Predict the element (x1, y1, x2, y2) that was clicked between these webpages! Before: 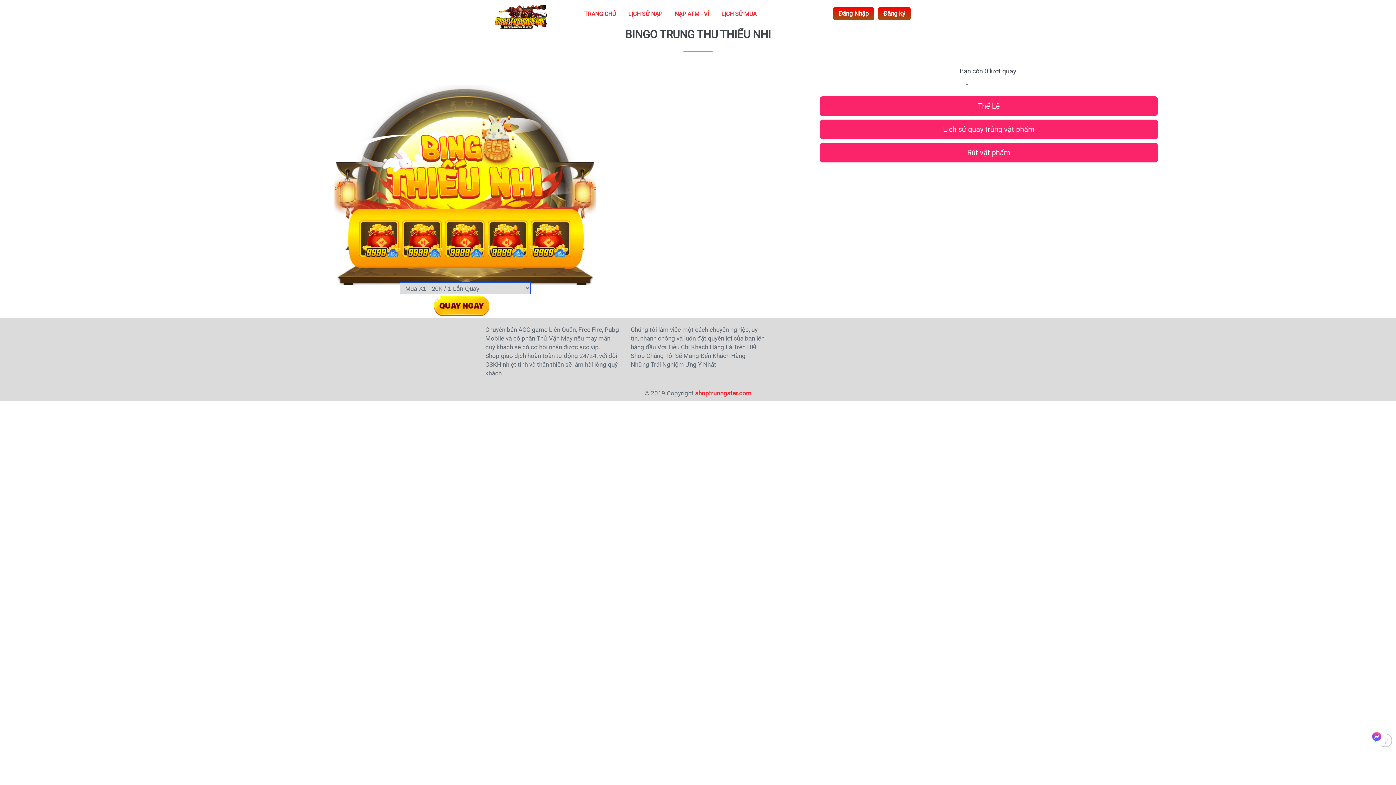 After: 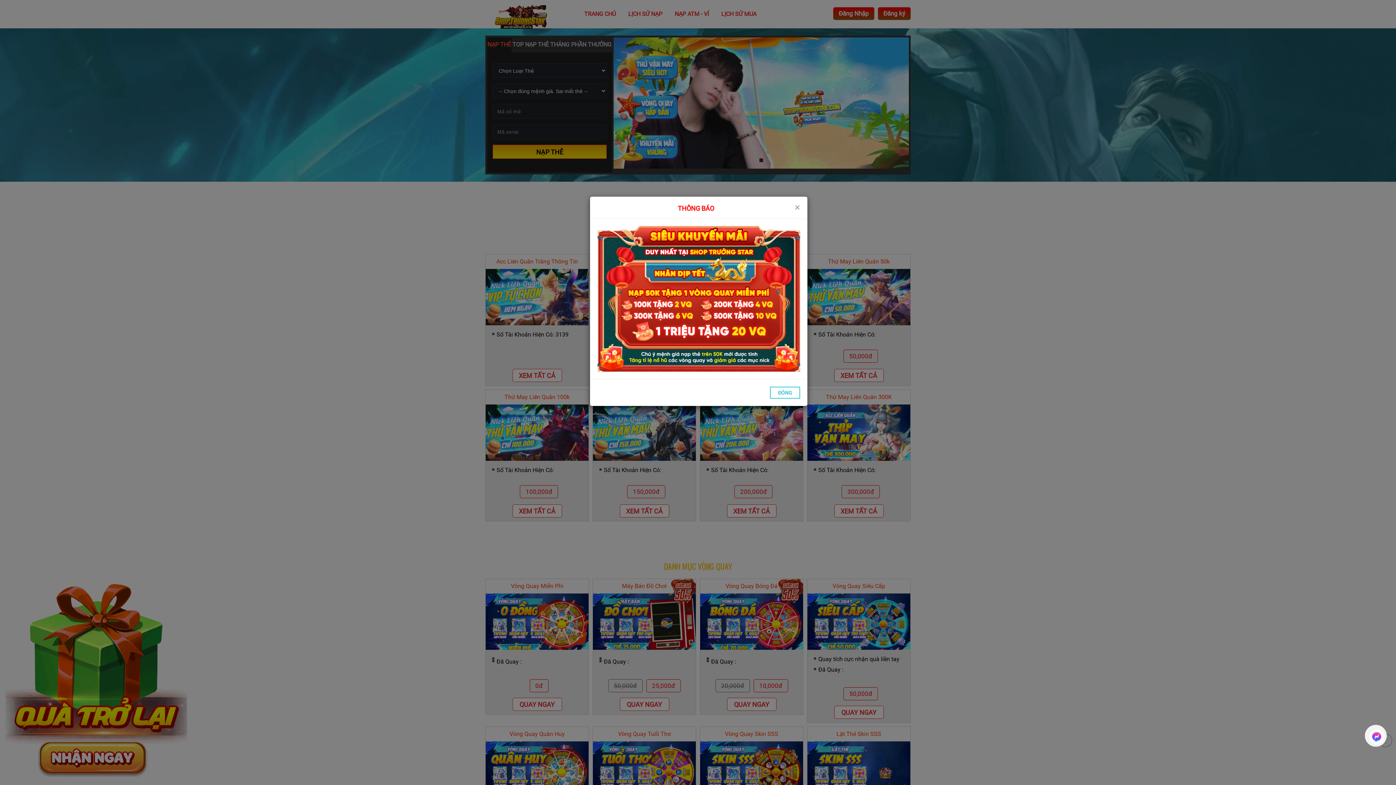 Action: bbox: (695, 389, 751, 397) label: shoptruongstar.com